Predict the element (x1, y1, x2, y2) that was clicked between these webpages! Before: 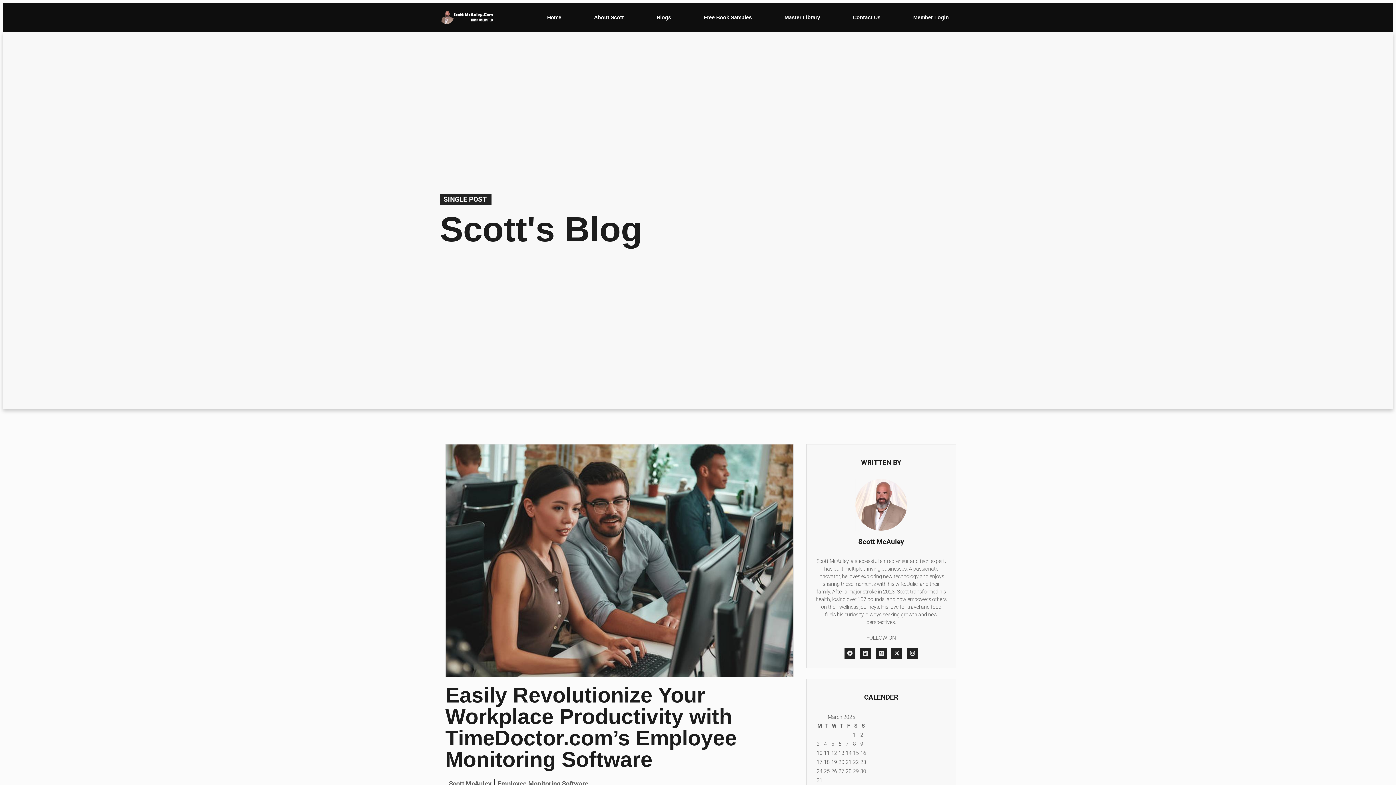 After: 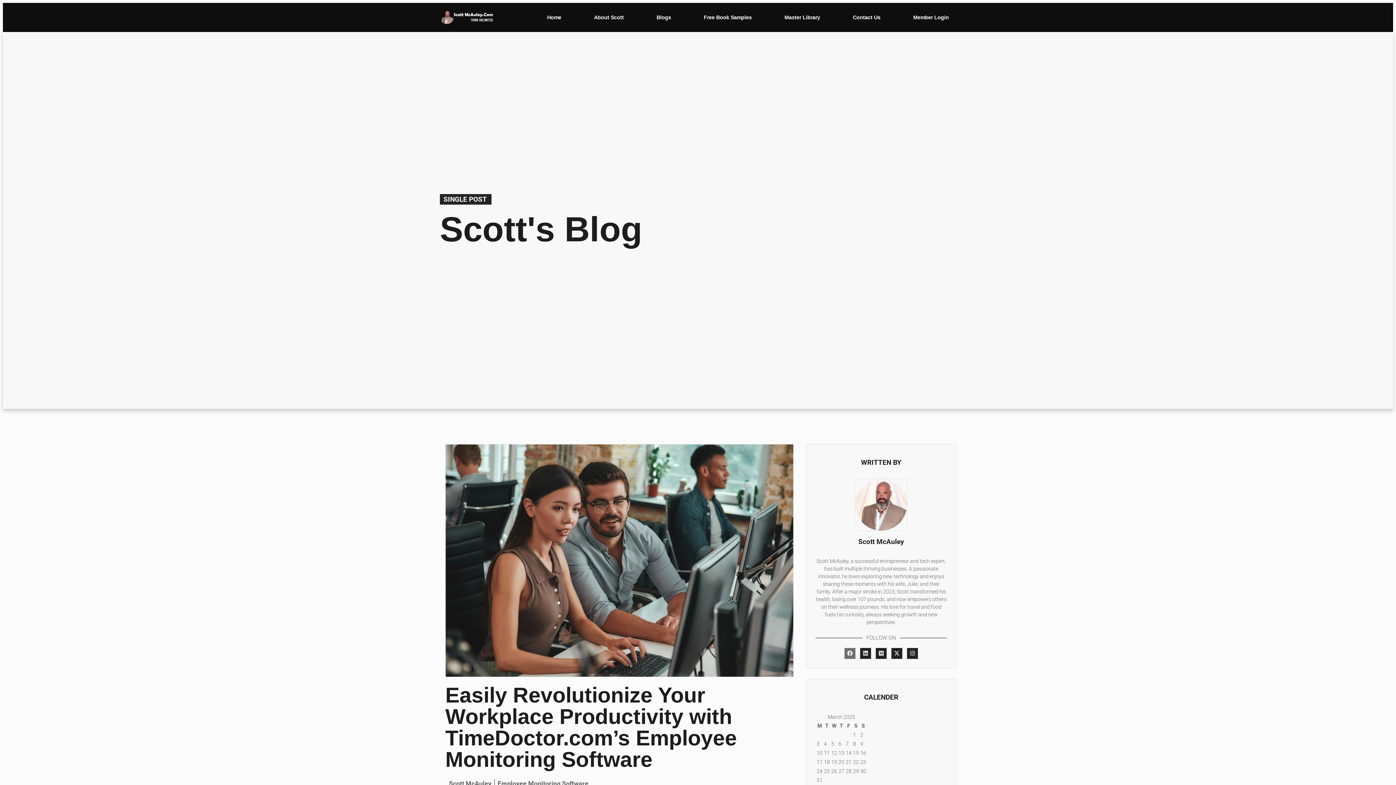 Action: bbox: (844, 648, 855, 659) label: Facebook